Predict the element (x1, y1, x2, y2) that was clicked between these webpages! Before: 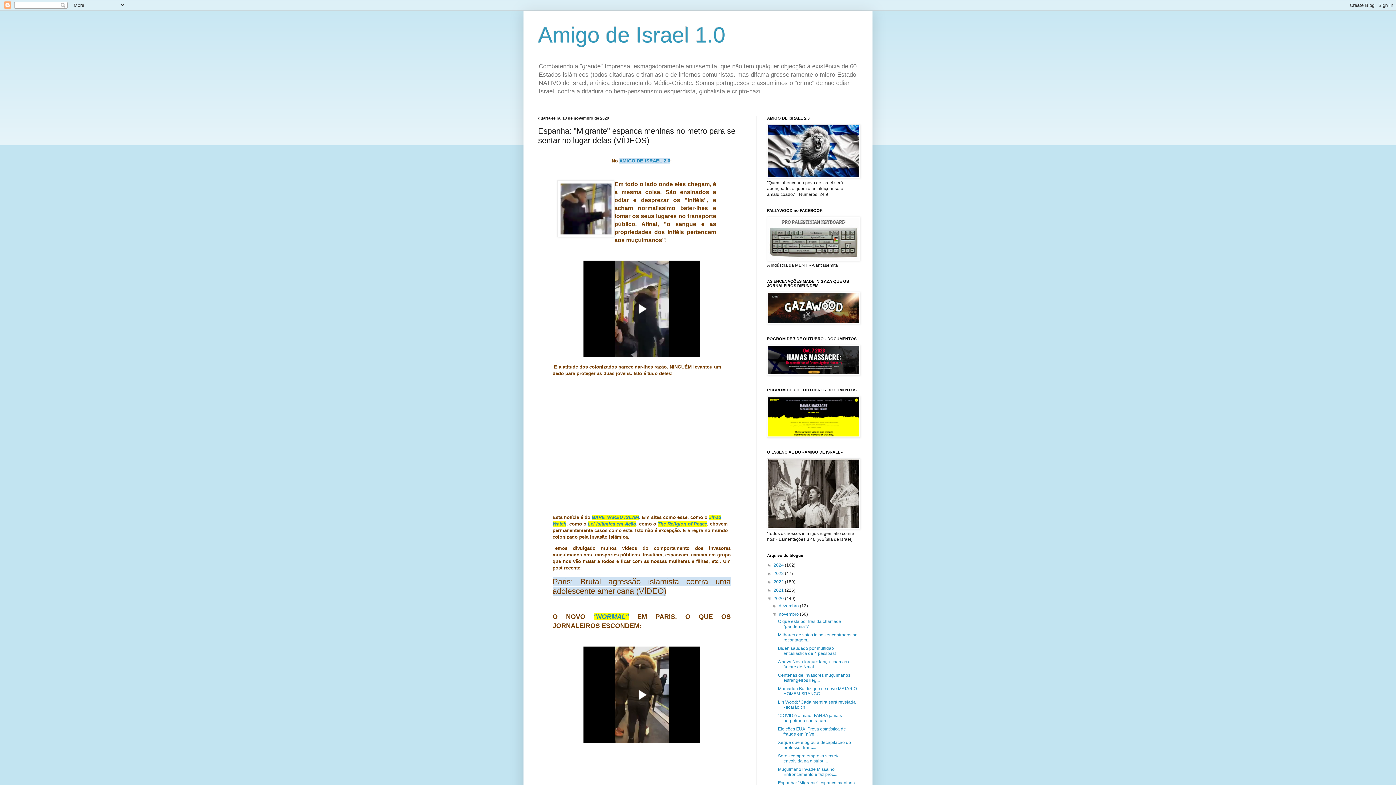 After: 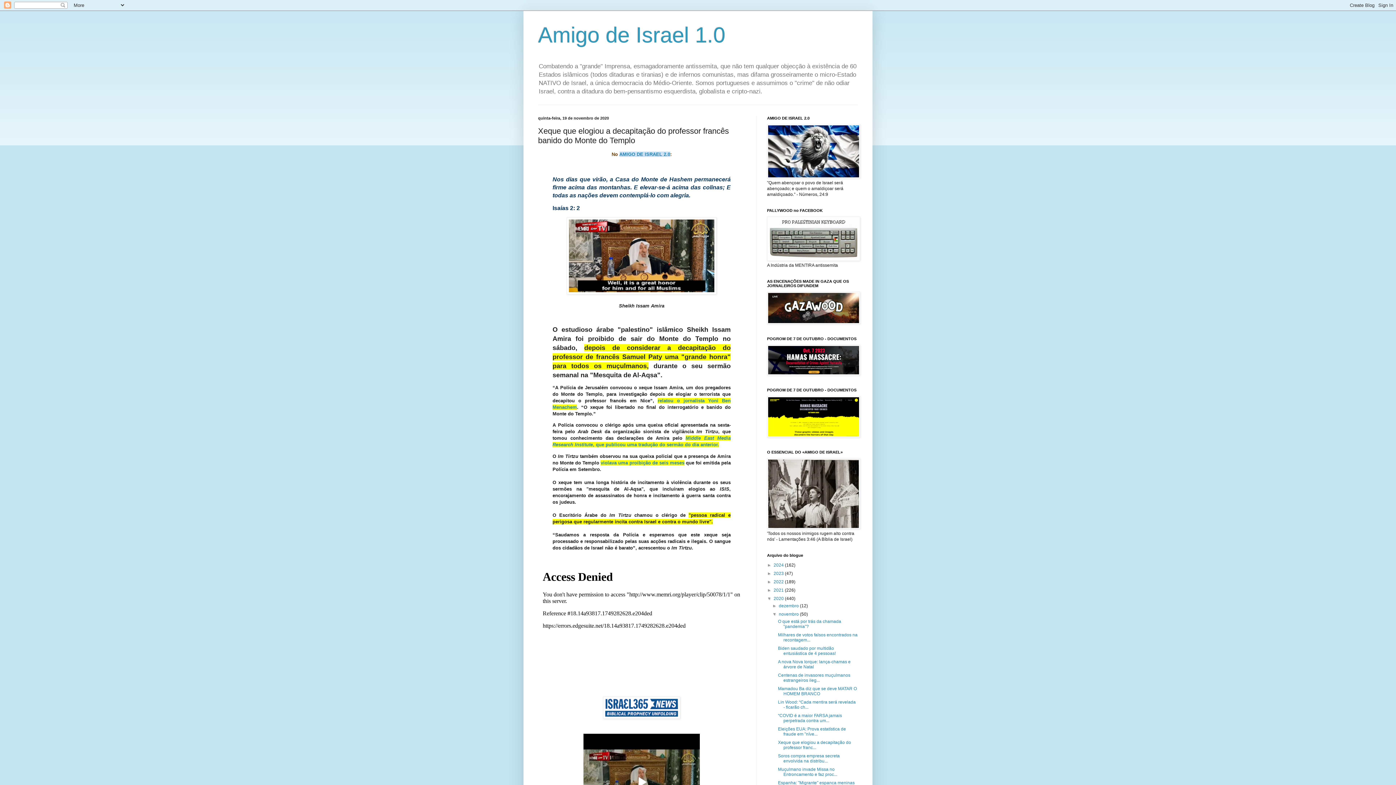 Action: bbox: (778, 740, 851, 750) label: Xeque que elogiou a decapitação do professor franc...